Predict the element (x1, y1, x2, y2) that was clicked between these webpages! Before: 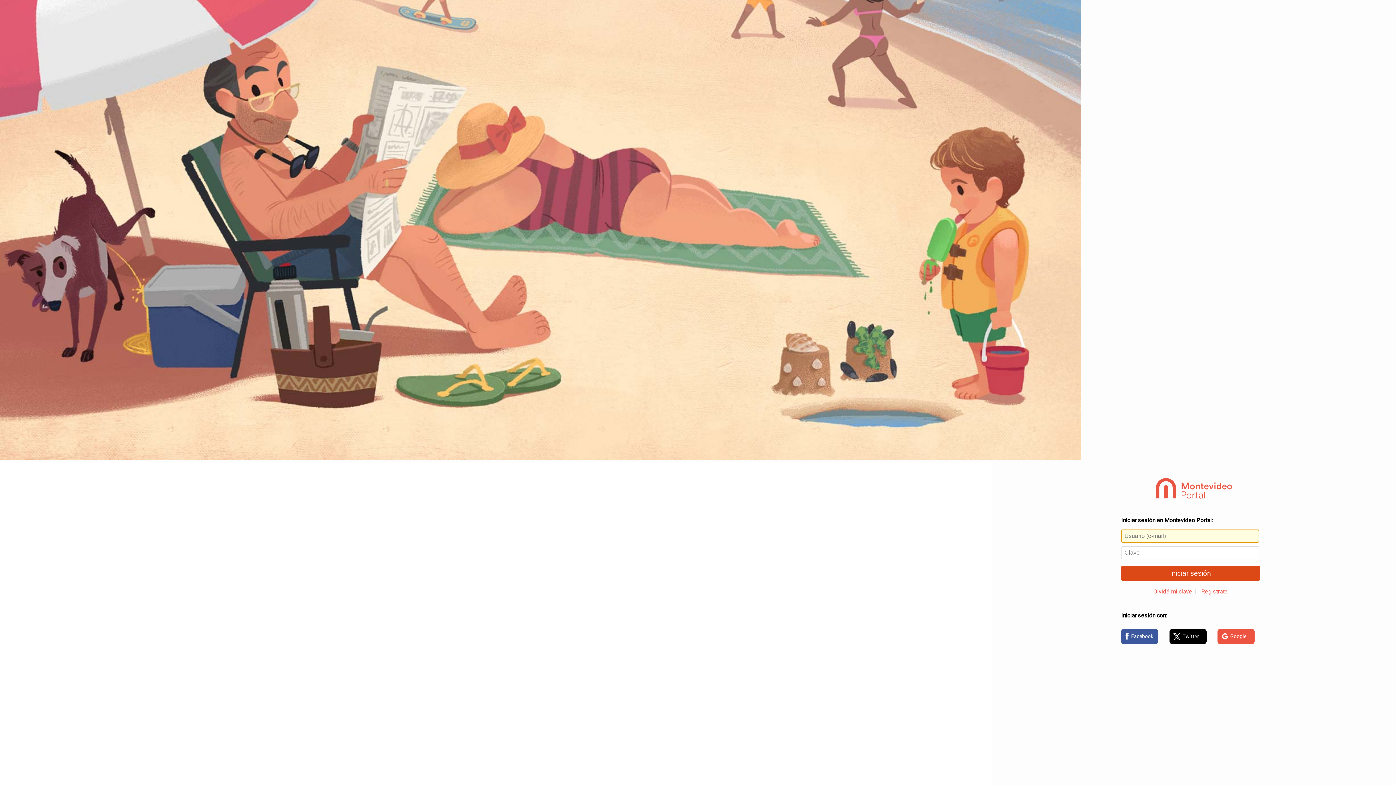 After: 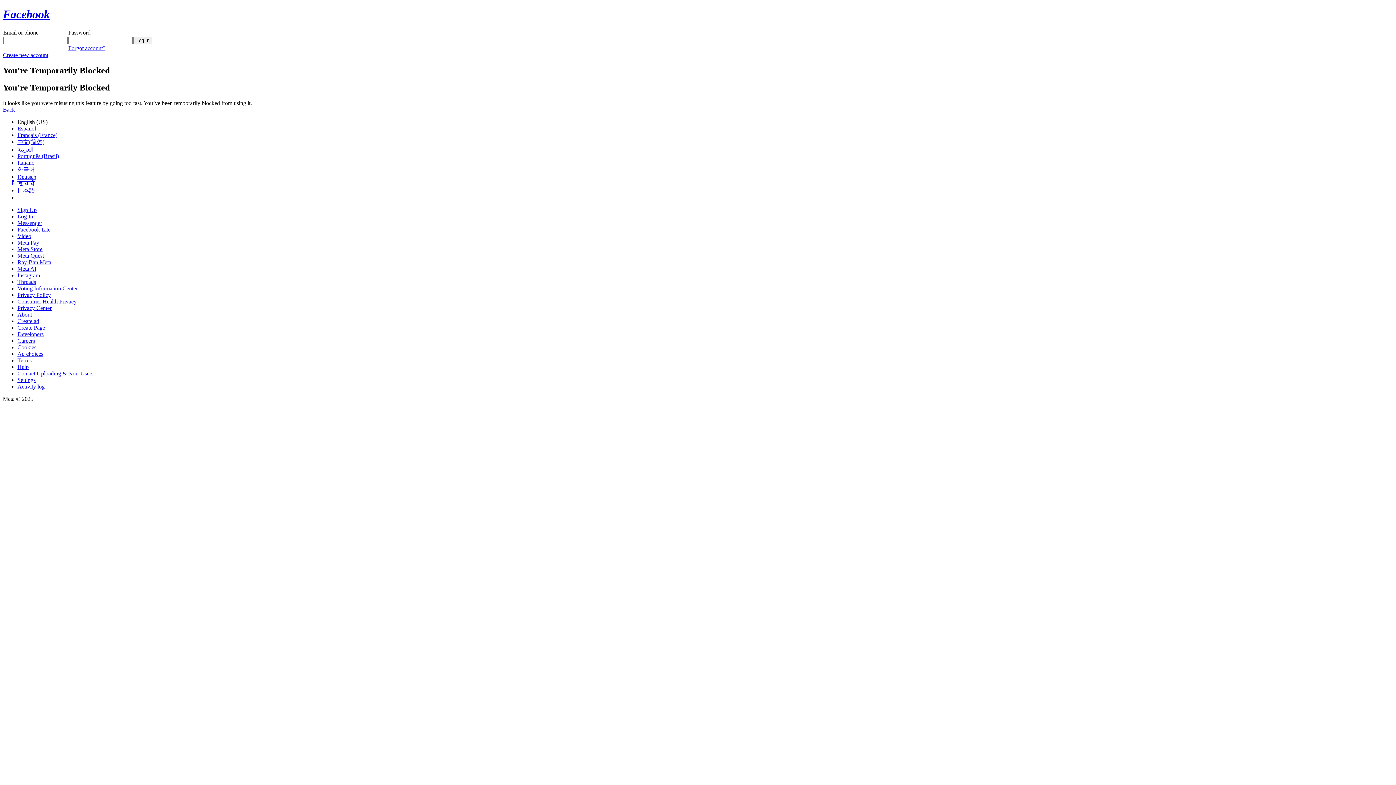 Action: bbox: (1121, 643, 1158, 650)